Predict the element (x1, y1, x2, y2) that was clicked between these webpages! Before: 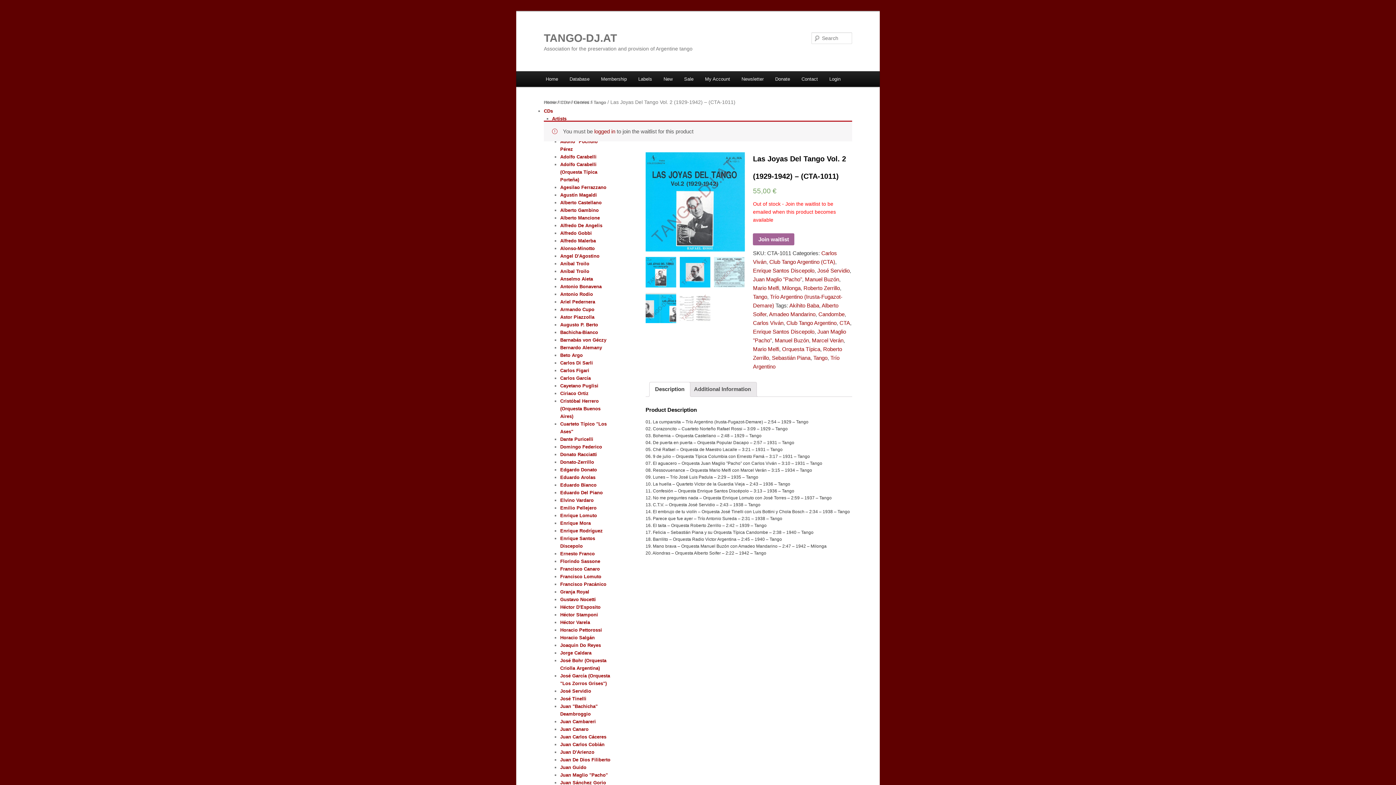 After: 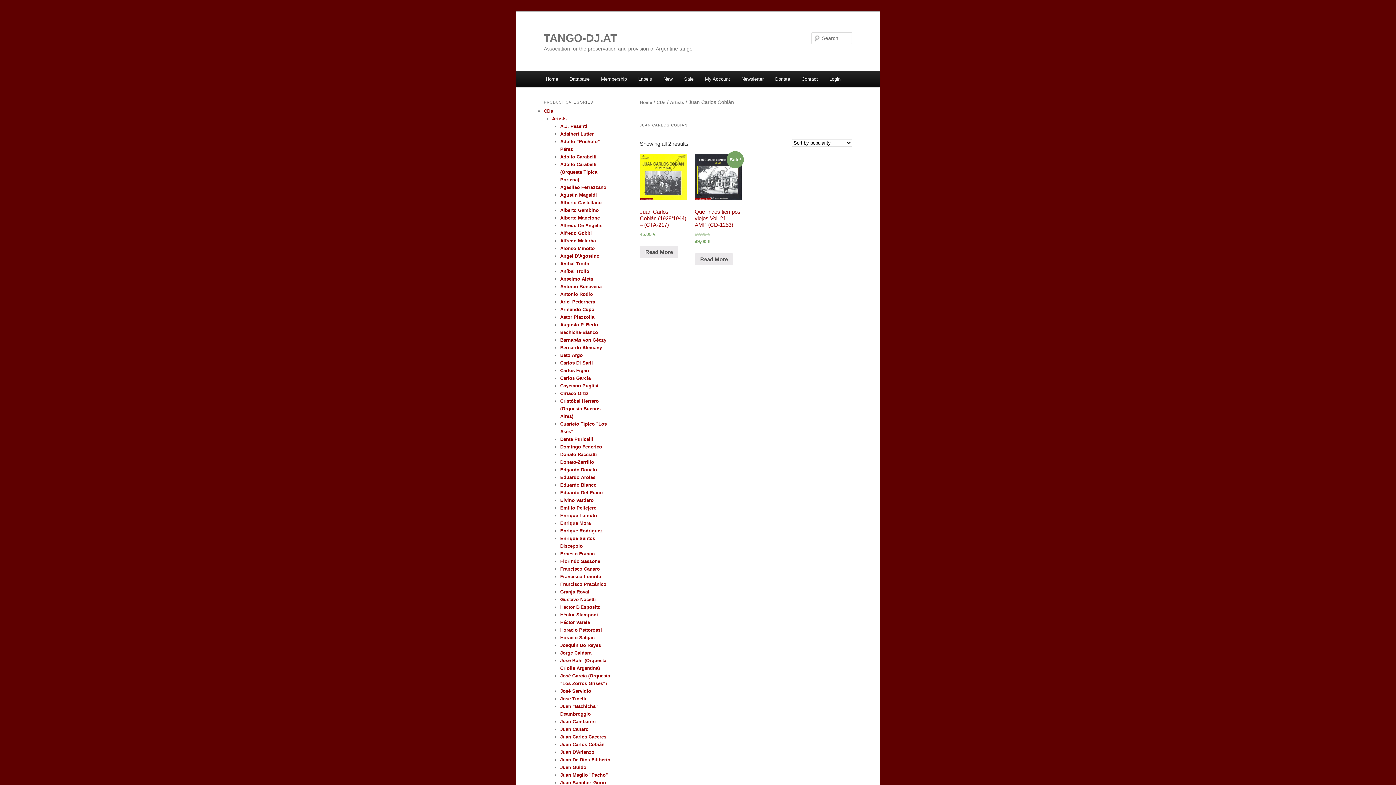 Action: bbox: (560, 742, 604, 747) label: Juan Carlos Cobián